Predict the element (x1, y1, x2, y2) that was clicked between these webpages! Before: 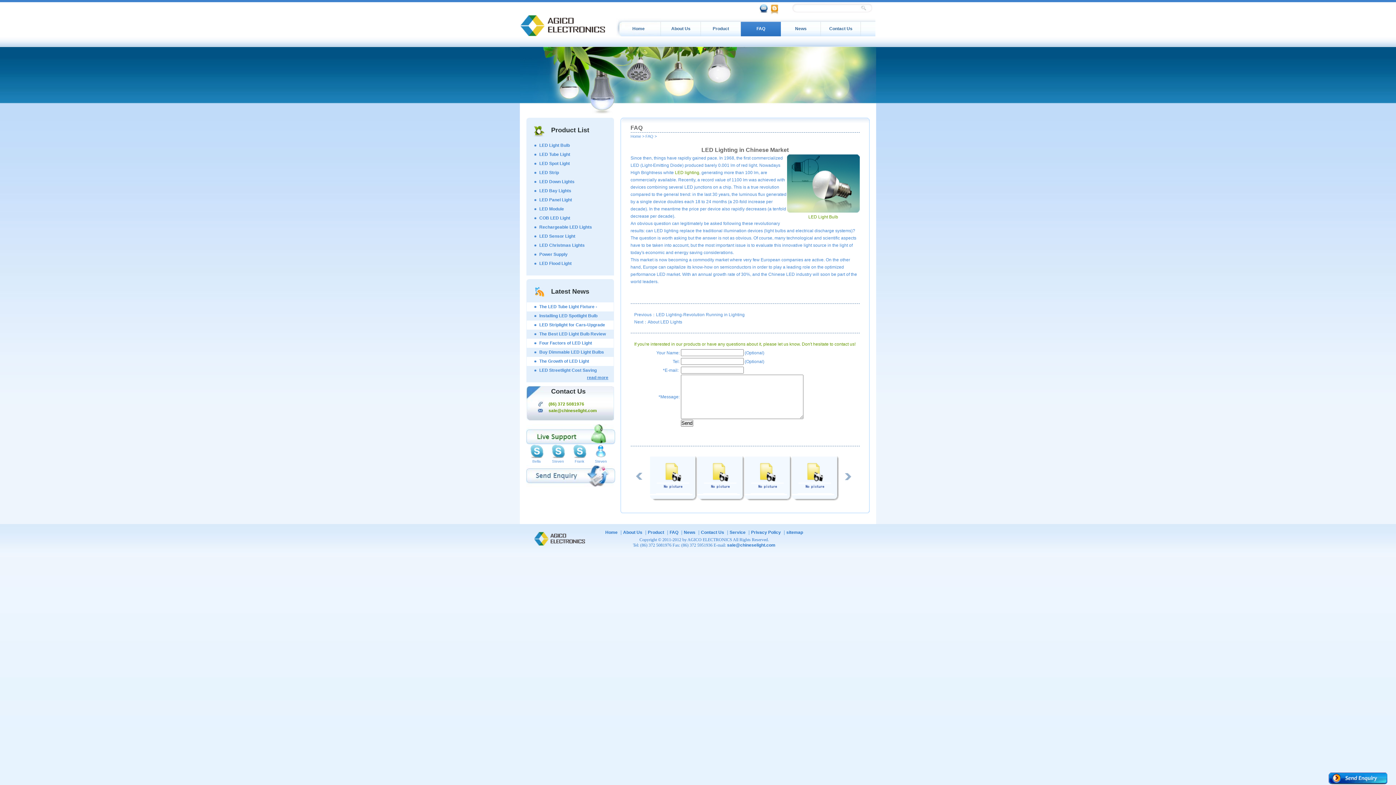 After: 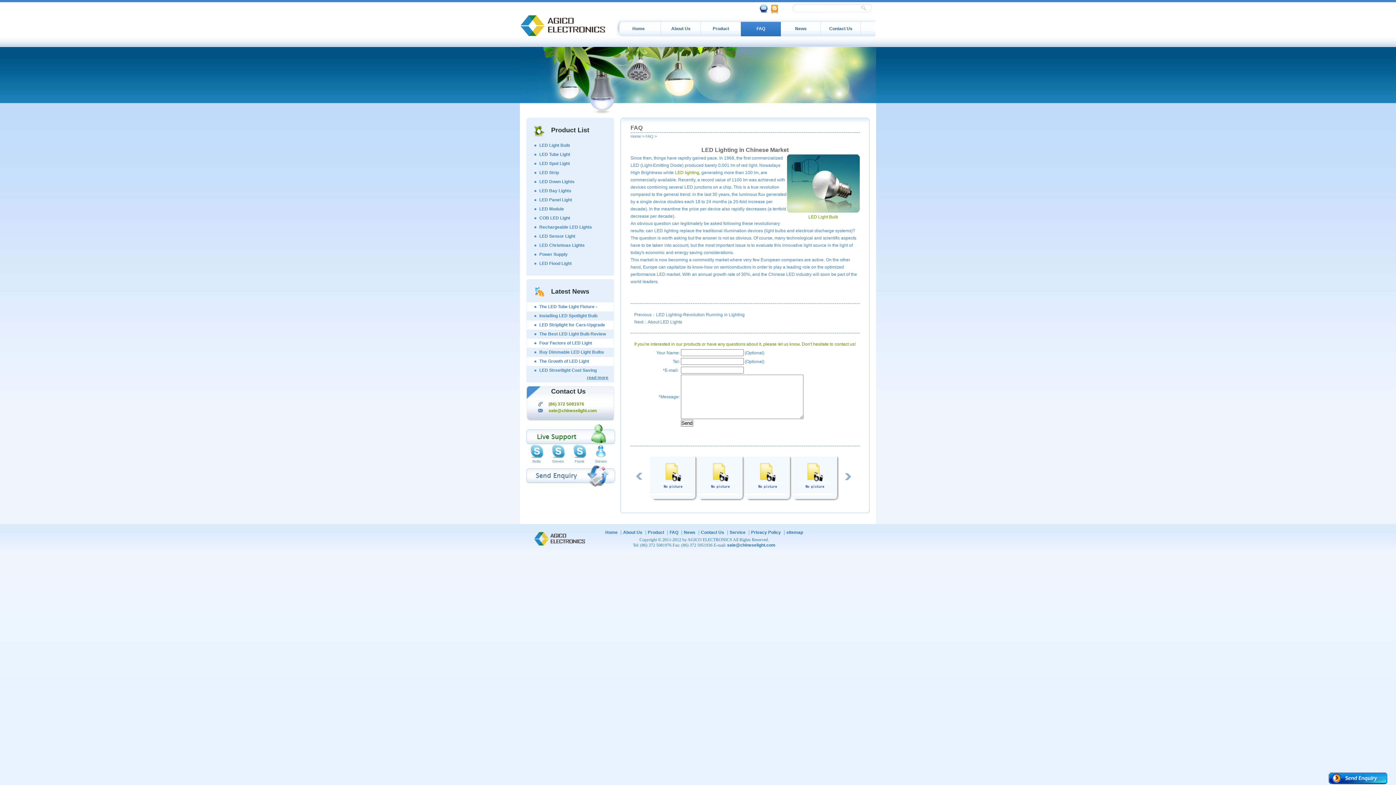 Action: bbox: (526, 483, 615, 488)